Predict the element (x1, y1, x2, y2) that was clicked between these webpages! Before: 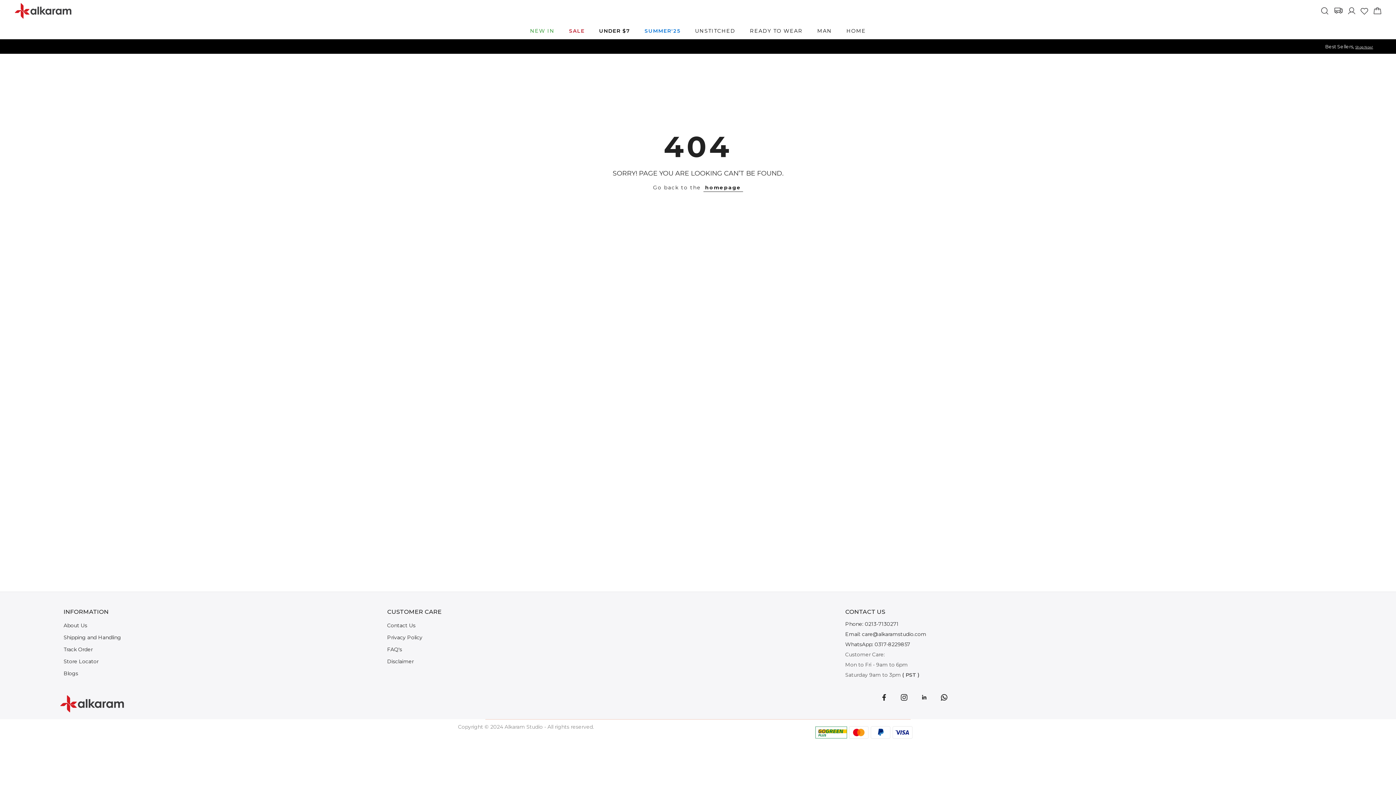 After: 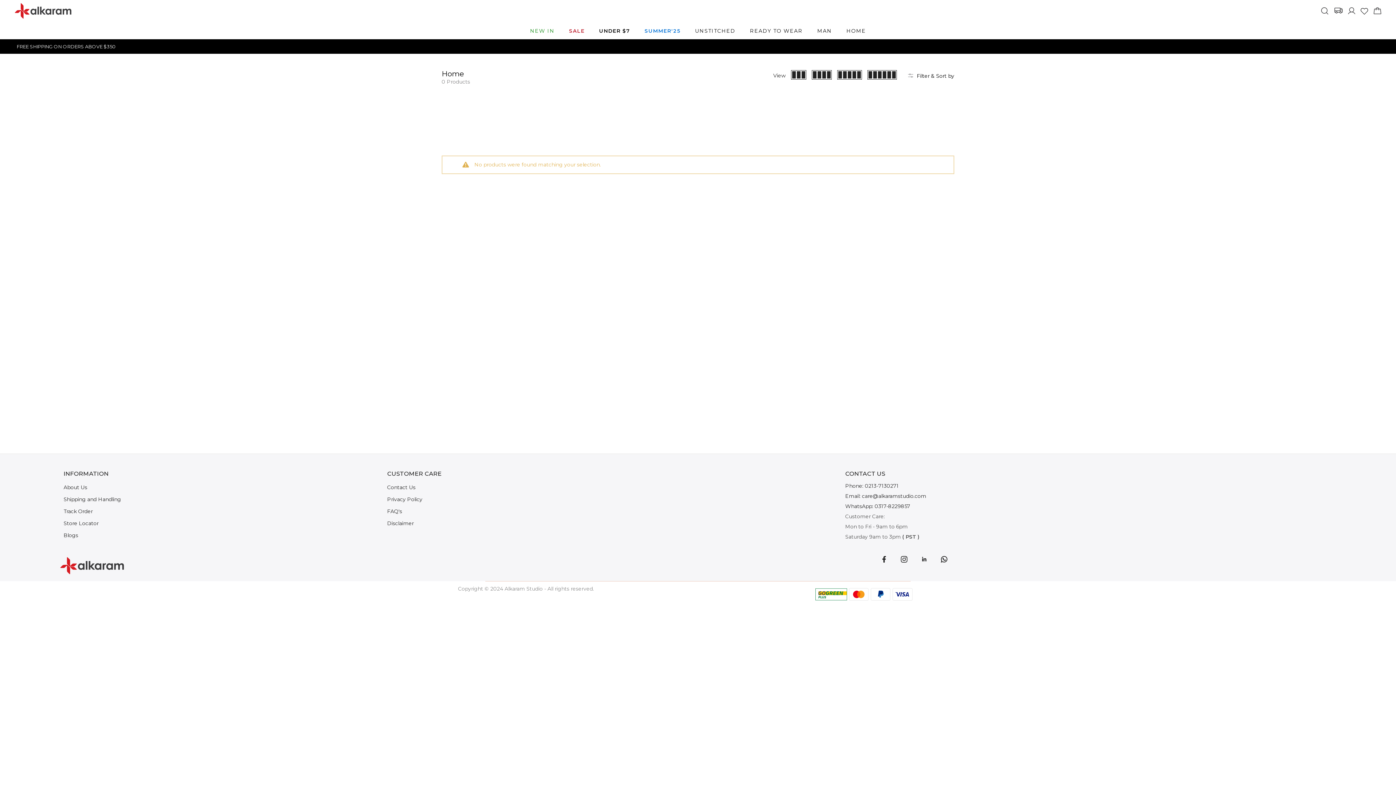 Action: label: link bbox: (846, 28, 866, 33)